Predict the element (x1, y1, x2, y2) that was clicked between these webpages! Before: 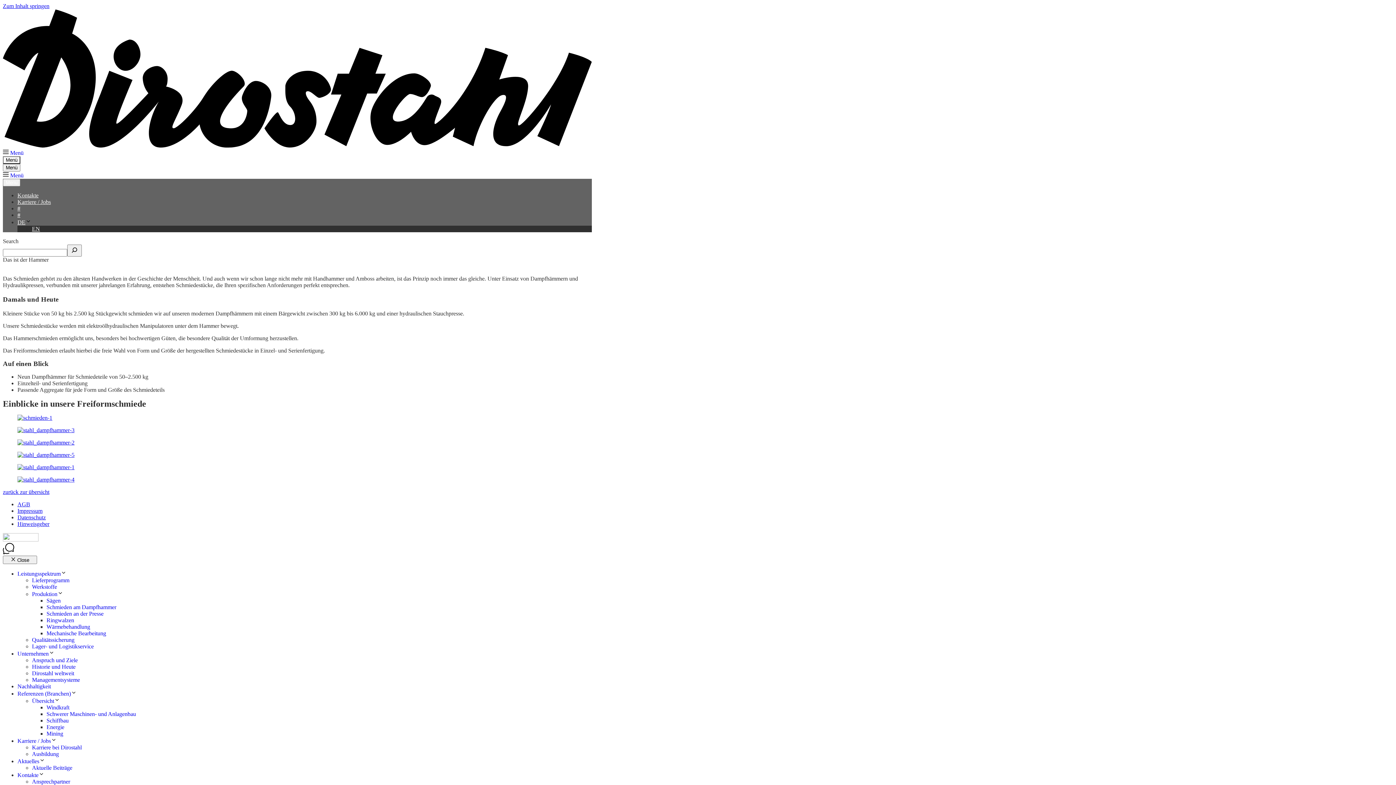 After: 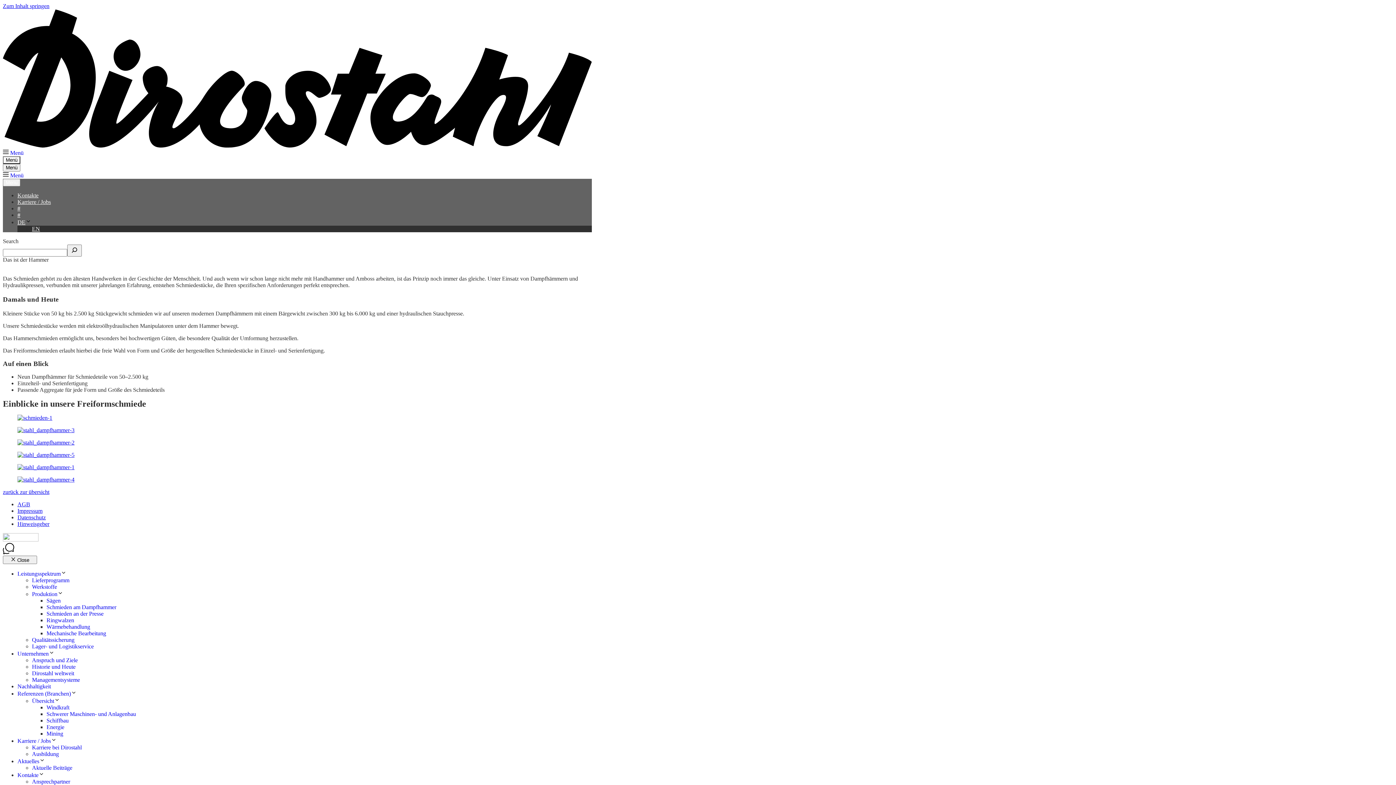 Action: label: Aktuelles bbox: (17, 758, 45, 764)